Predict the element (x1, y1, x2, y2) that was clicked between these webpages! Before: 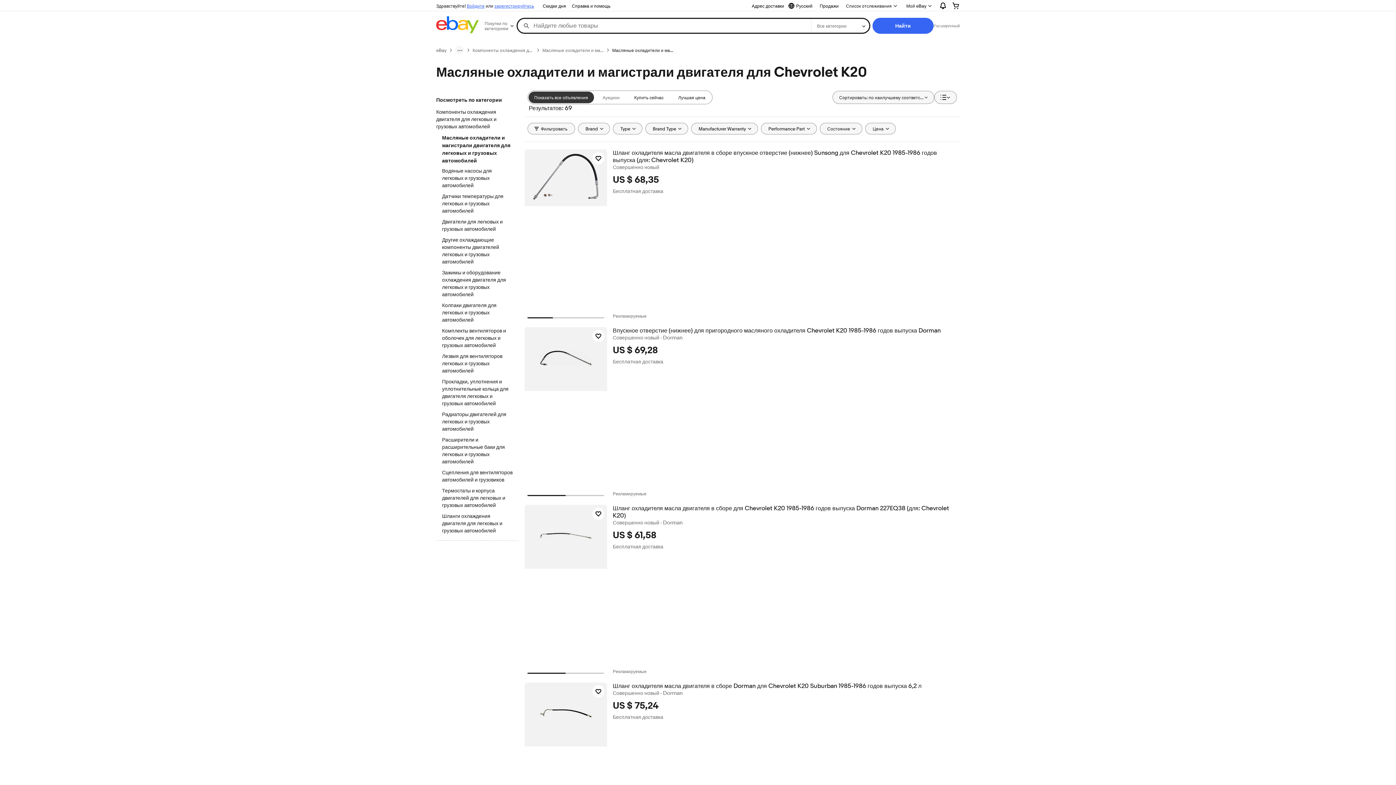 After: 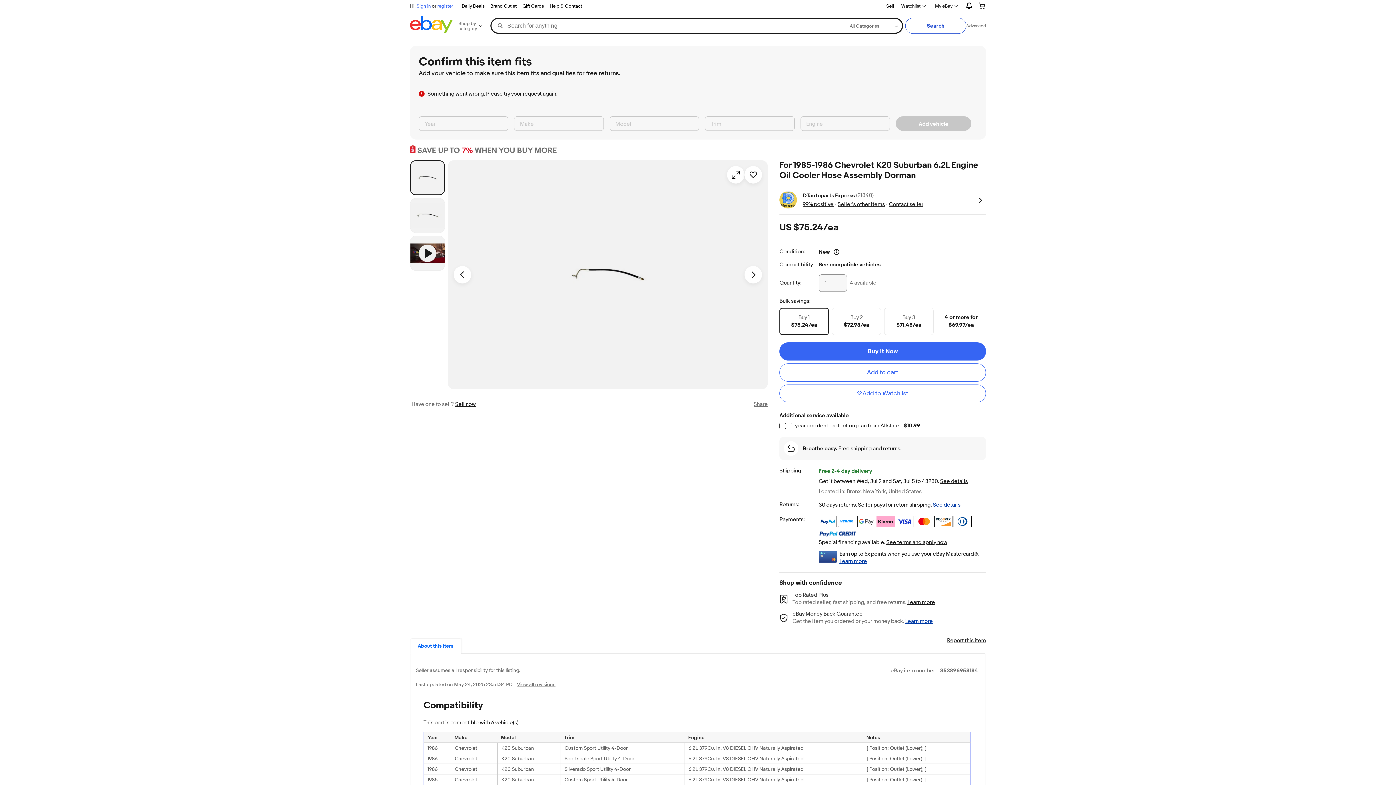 Action: bbox: (524, 682, 607, 747)